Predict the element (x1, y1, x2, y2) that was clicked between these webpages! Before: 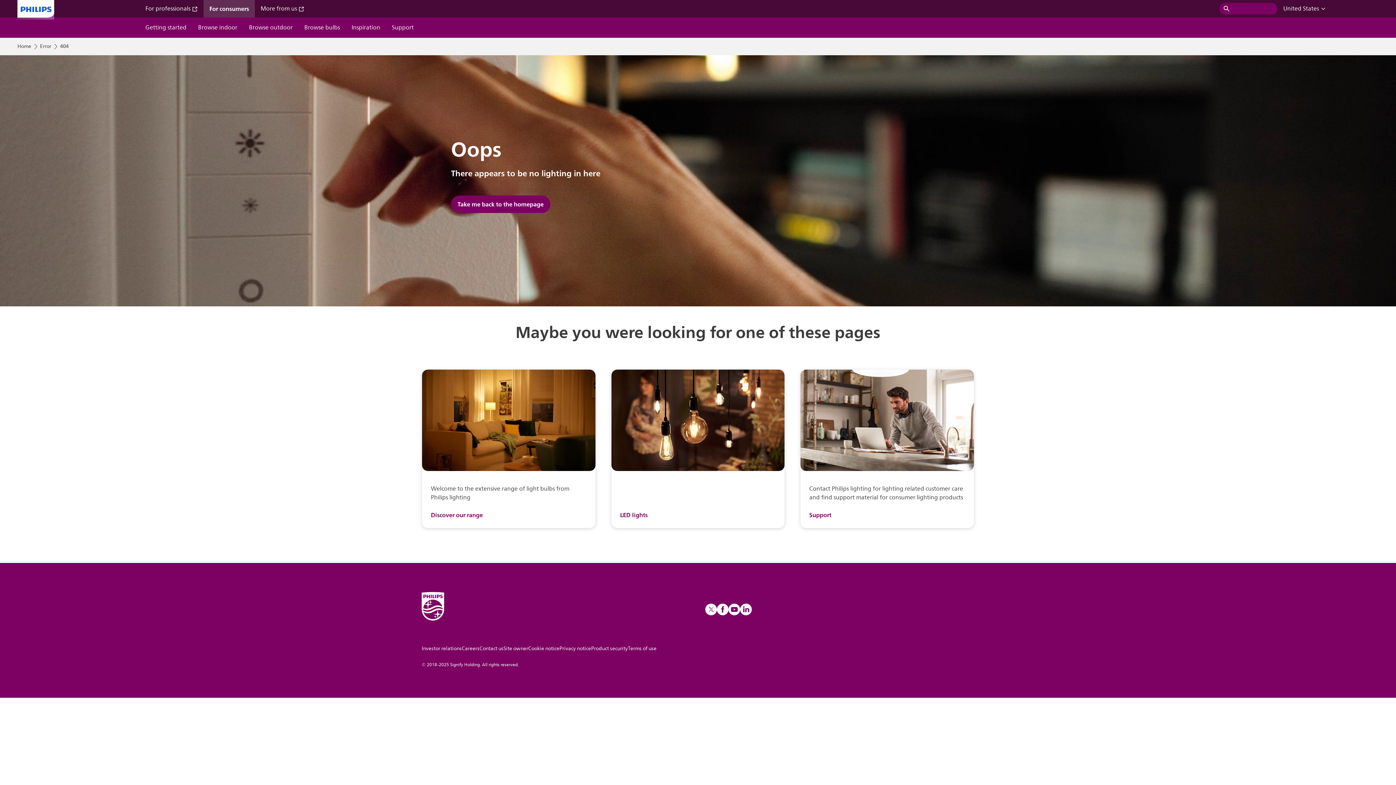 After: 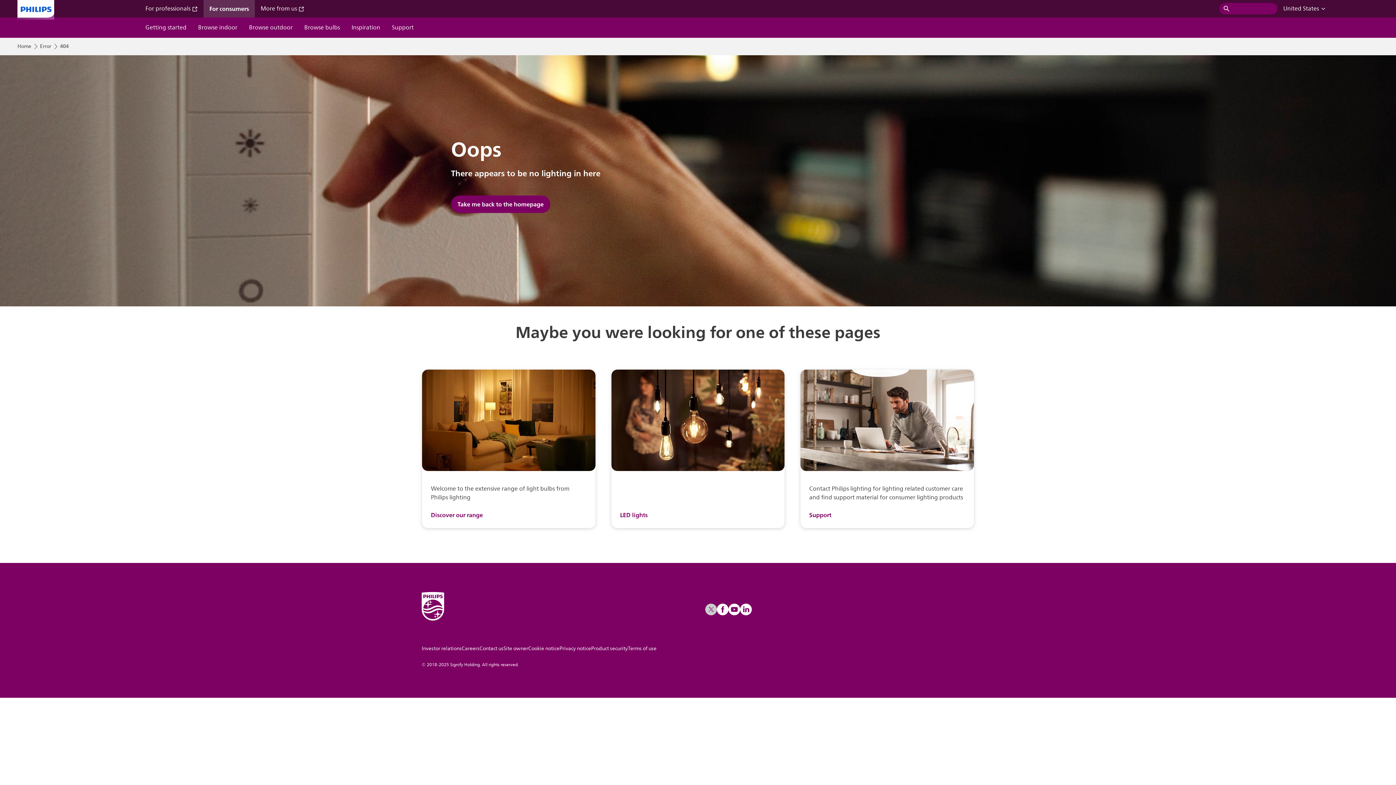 Action: bbox: (705, 604, 717, 615)